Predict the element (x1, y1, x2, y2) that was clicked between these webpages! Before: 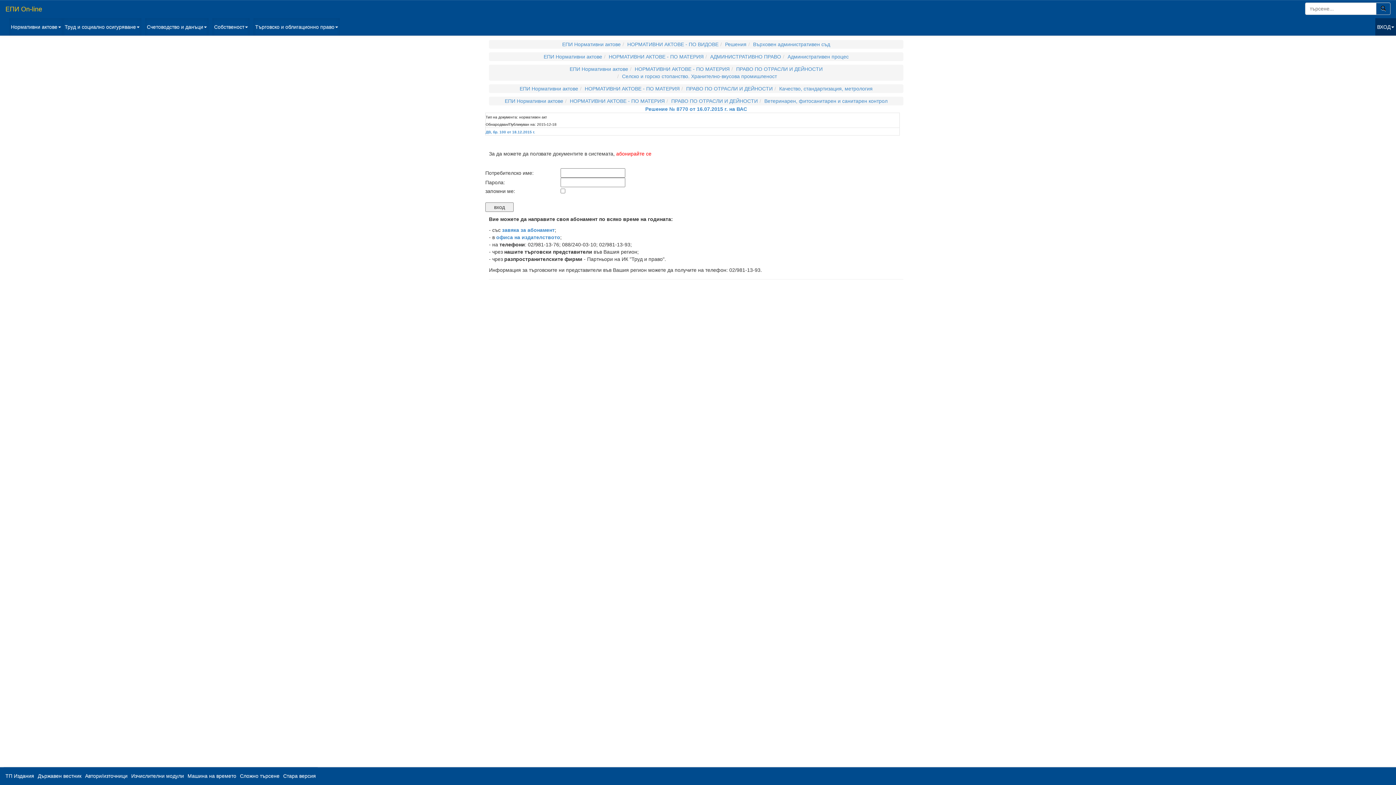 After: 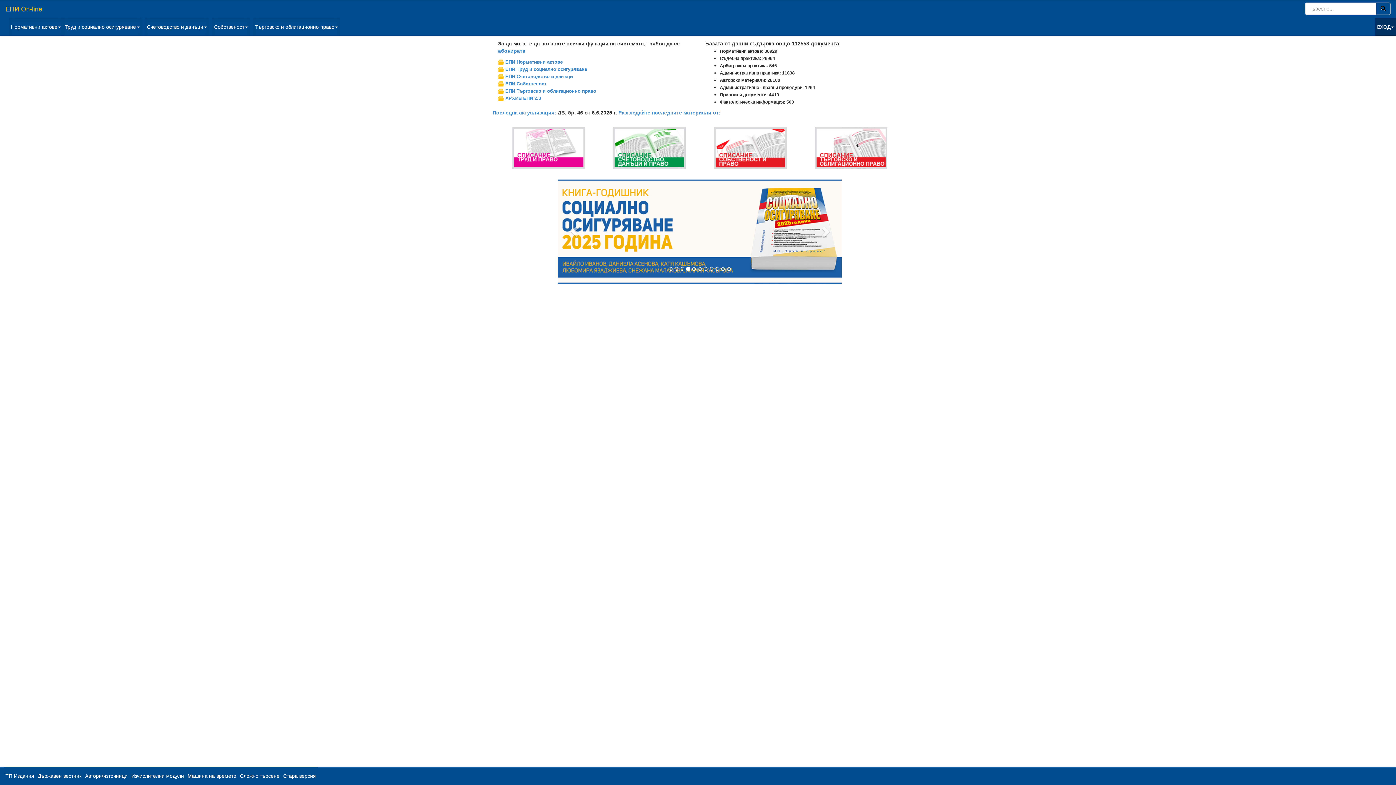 Action: label: ЕПИ On-line bbox: (0, 0, 47, 18)